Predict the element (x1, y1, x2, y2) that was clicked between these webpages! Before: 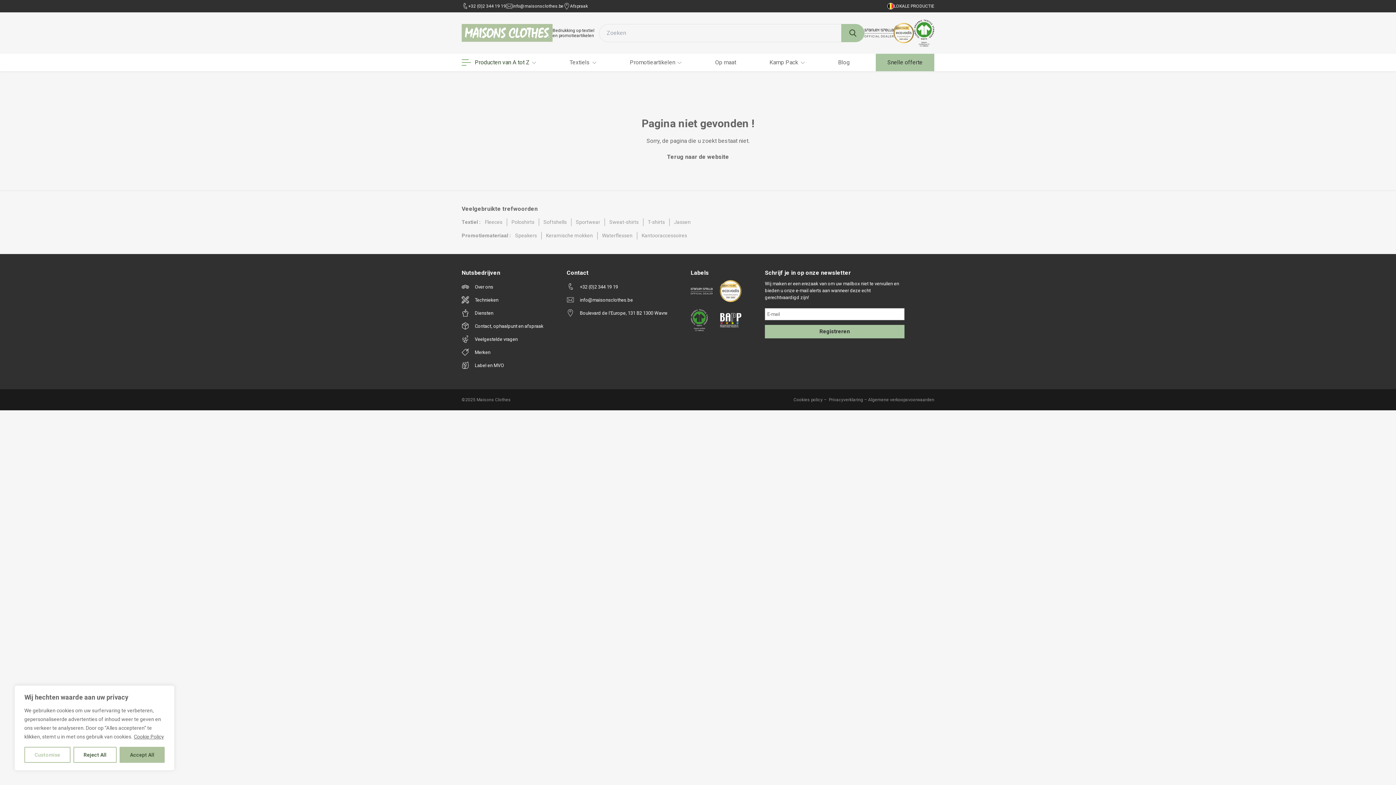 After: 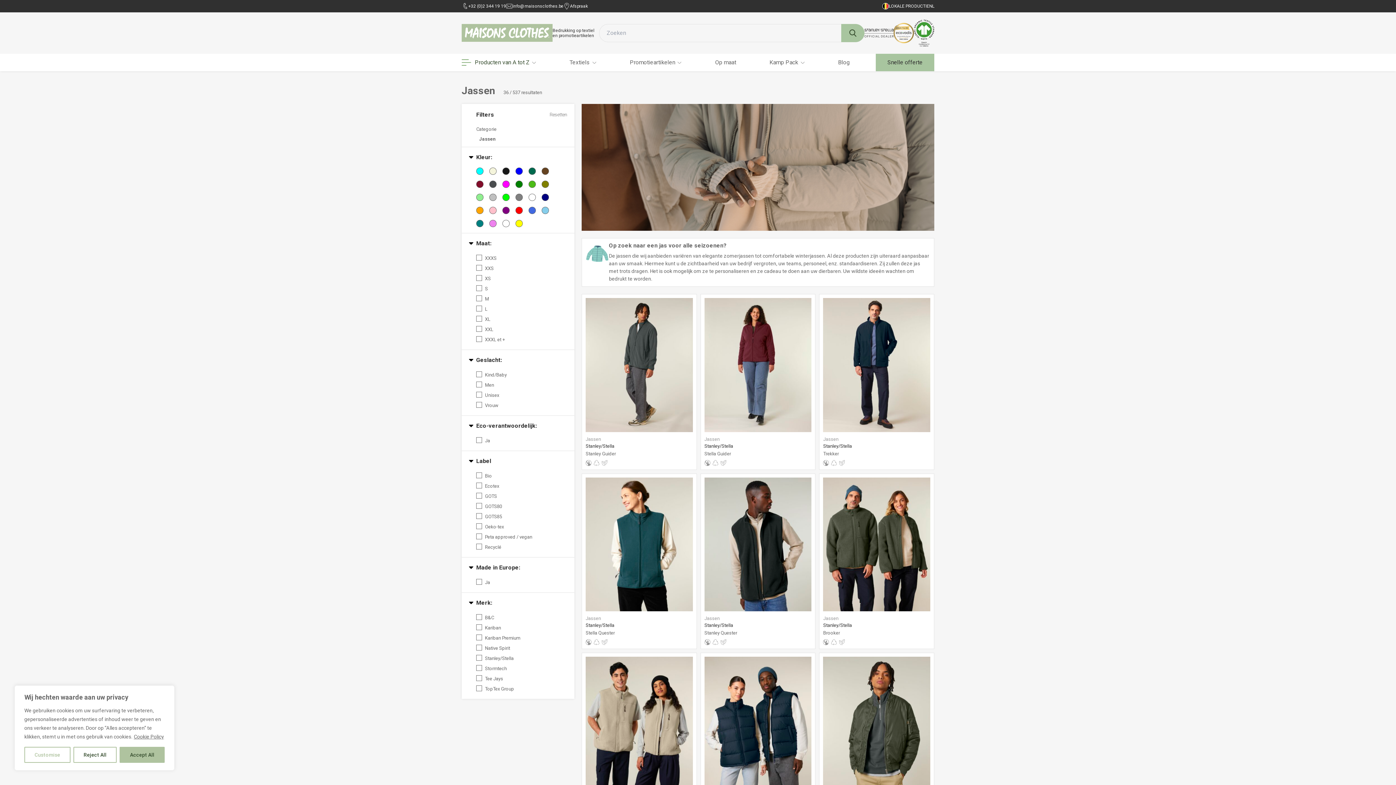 Action: label: Jassen bbox: (674, 219, 690, 225)